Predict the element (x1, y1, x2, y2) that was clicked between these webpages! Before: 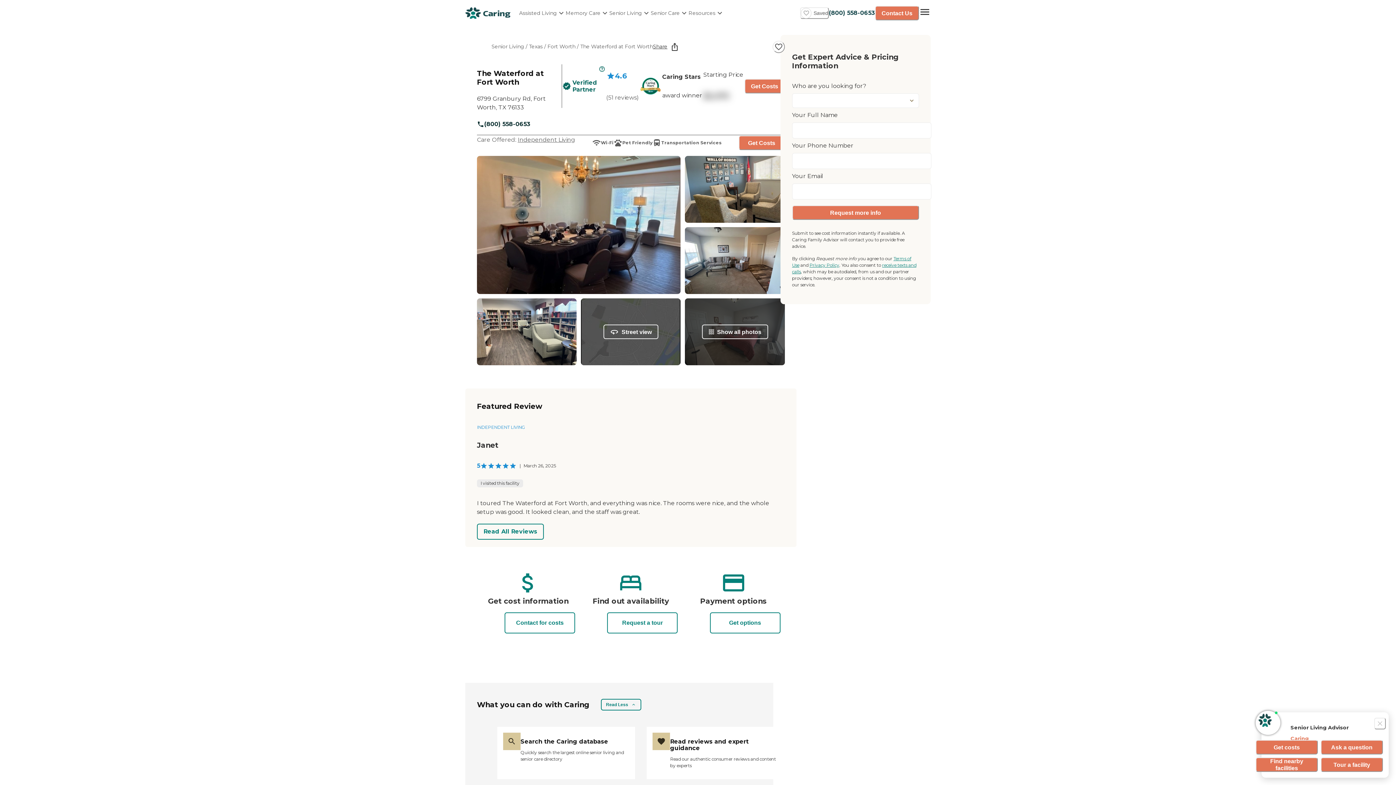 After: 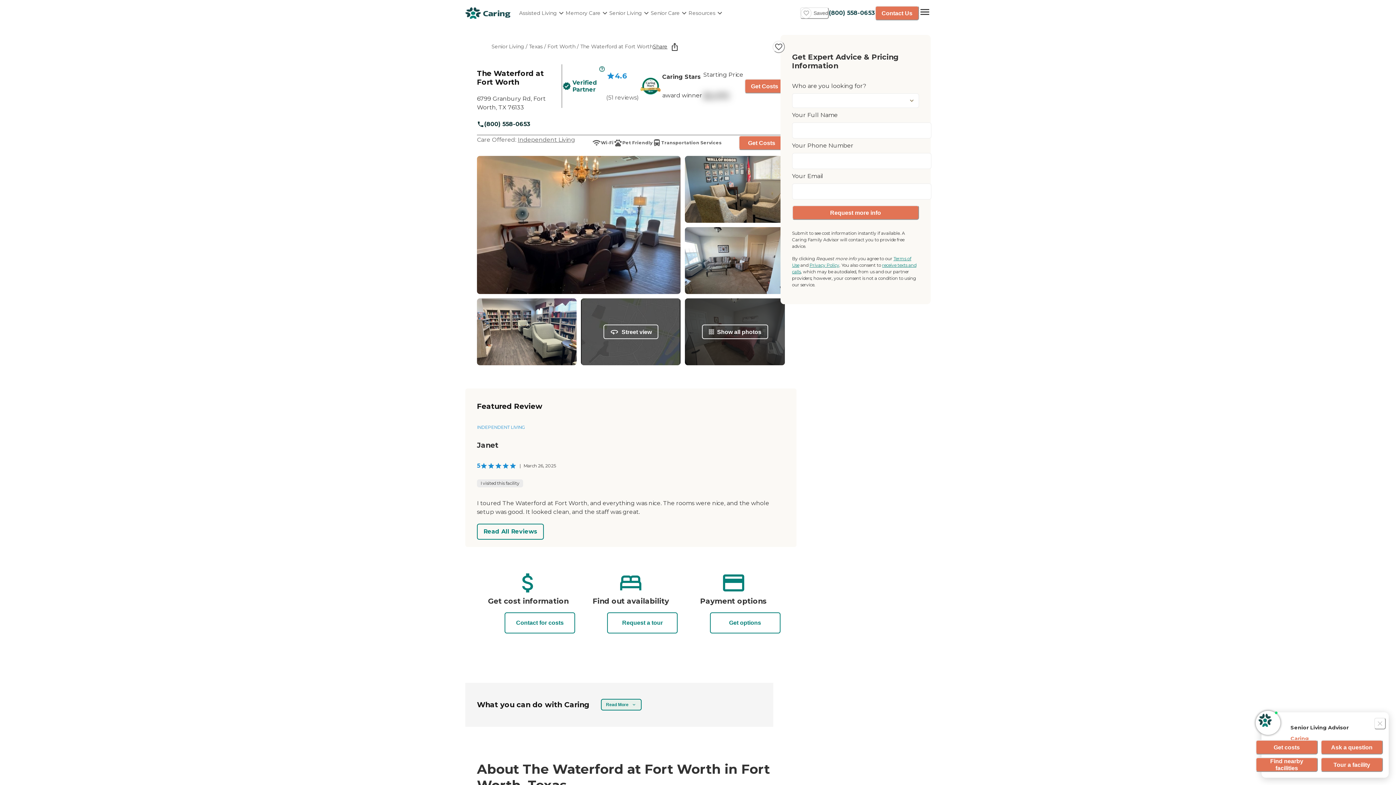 Action: bbox: (601, 699, 641, 710) label: Read Less